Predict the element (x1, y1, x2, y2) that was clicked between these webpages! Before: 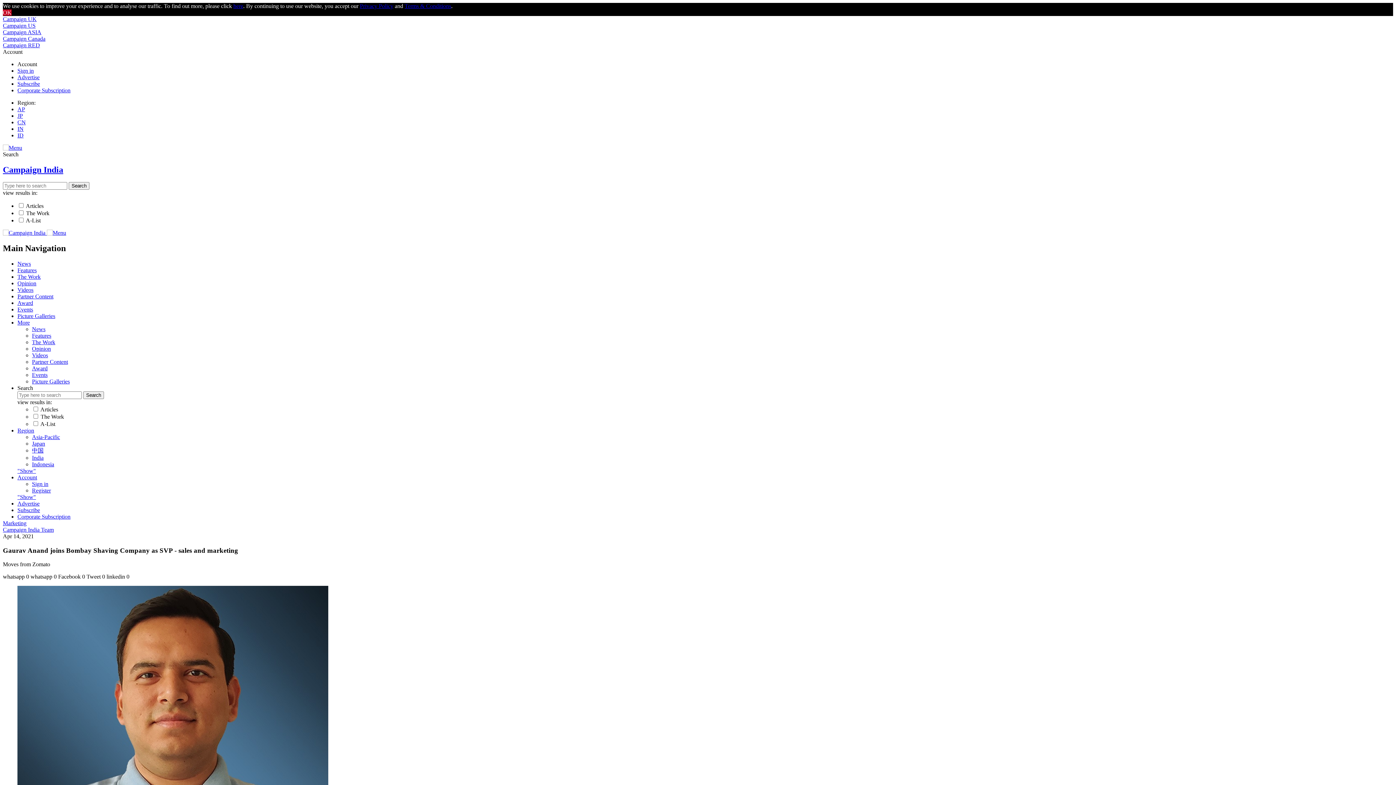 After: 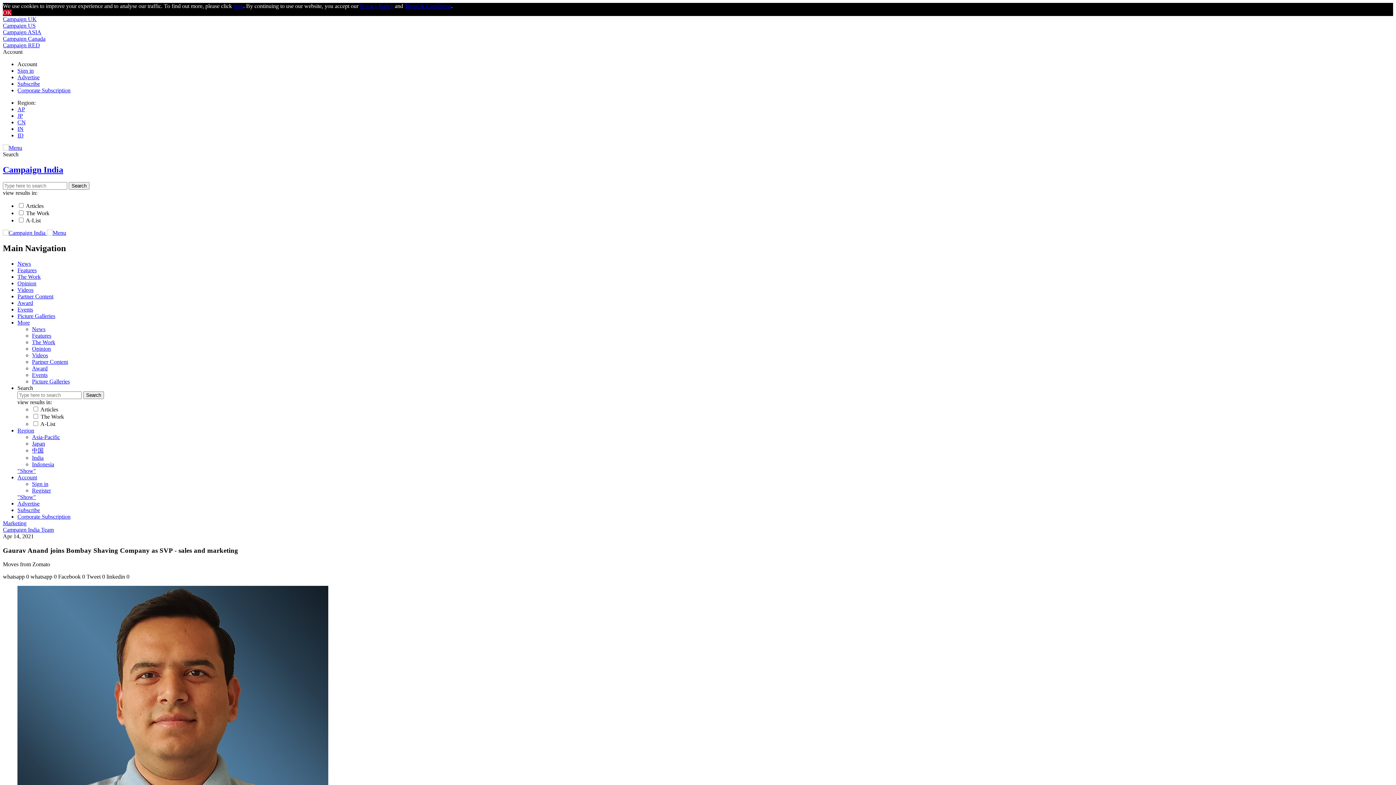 Action: label: Region bbox: (17, 427, 34, 433)